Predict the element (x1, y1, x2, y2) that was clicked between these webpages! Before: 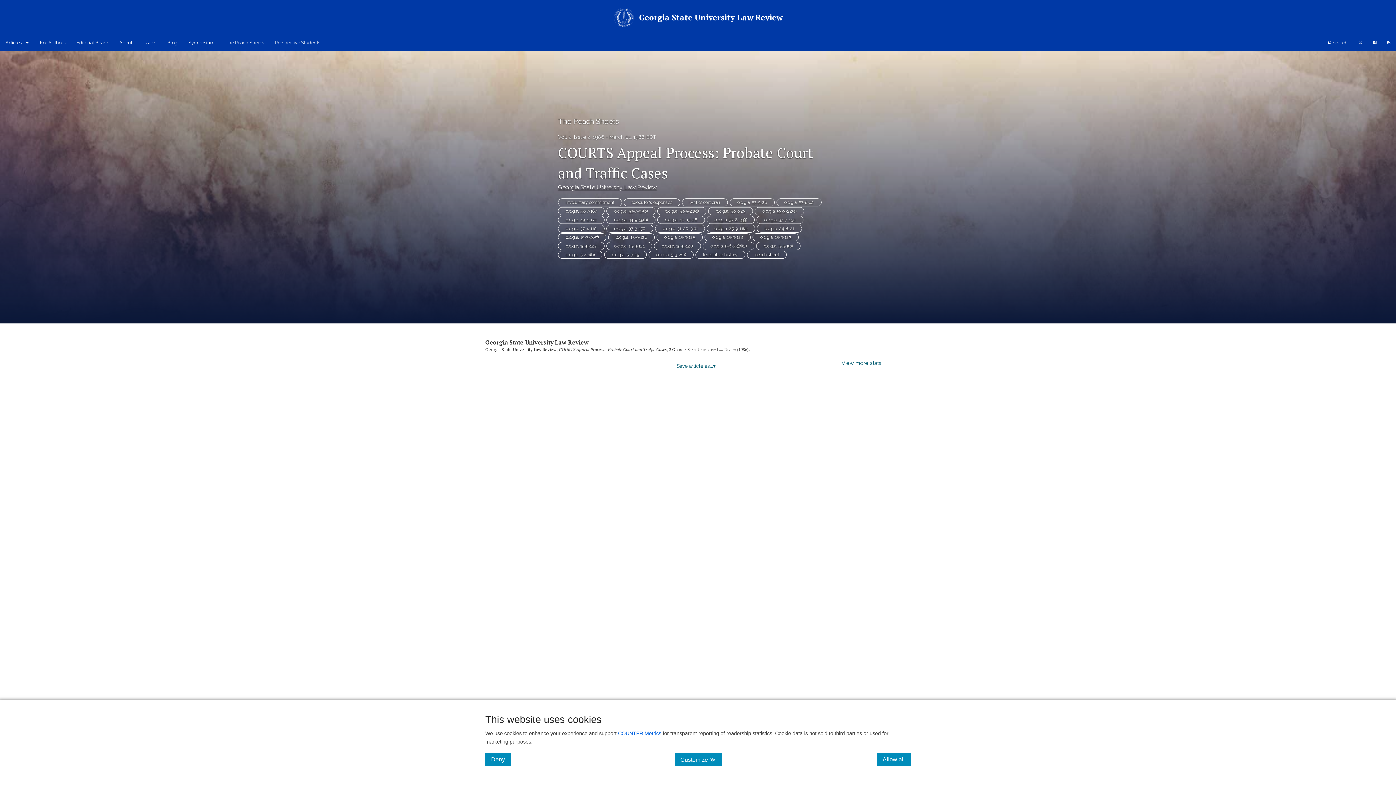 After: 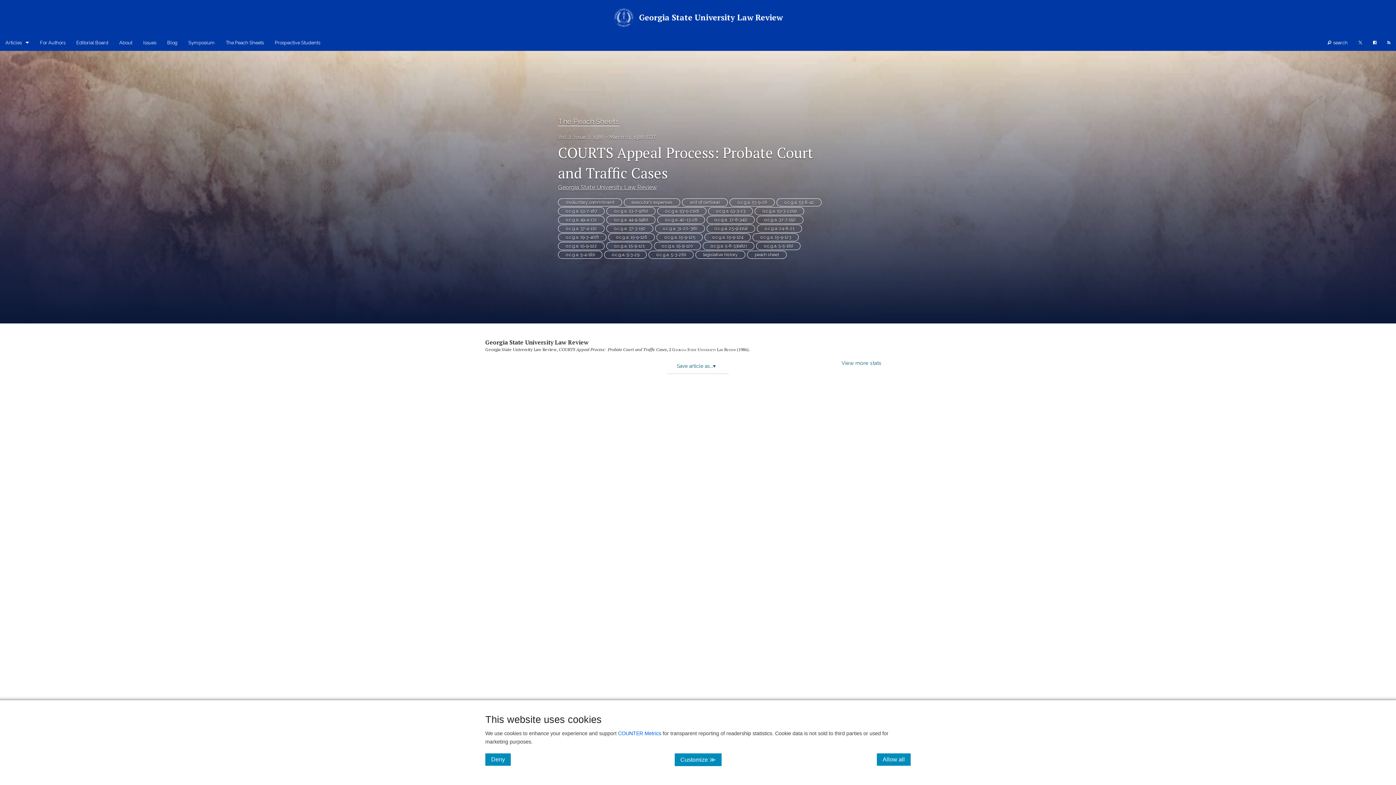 Action: bbox: (1353, 34, 1368, 50)